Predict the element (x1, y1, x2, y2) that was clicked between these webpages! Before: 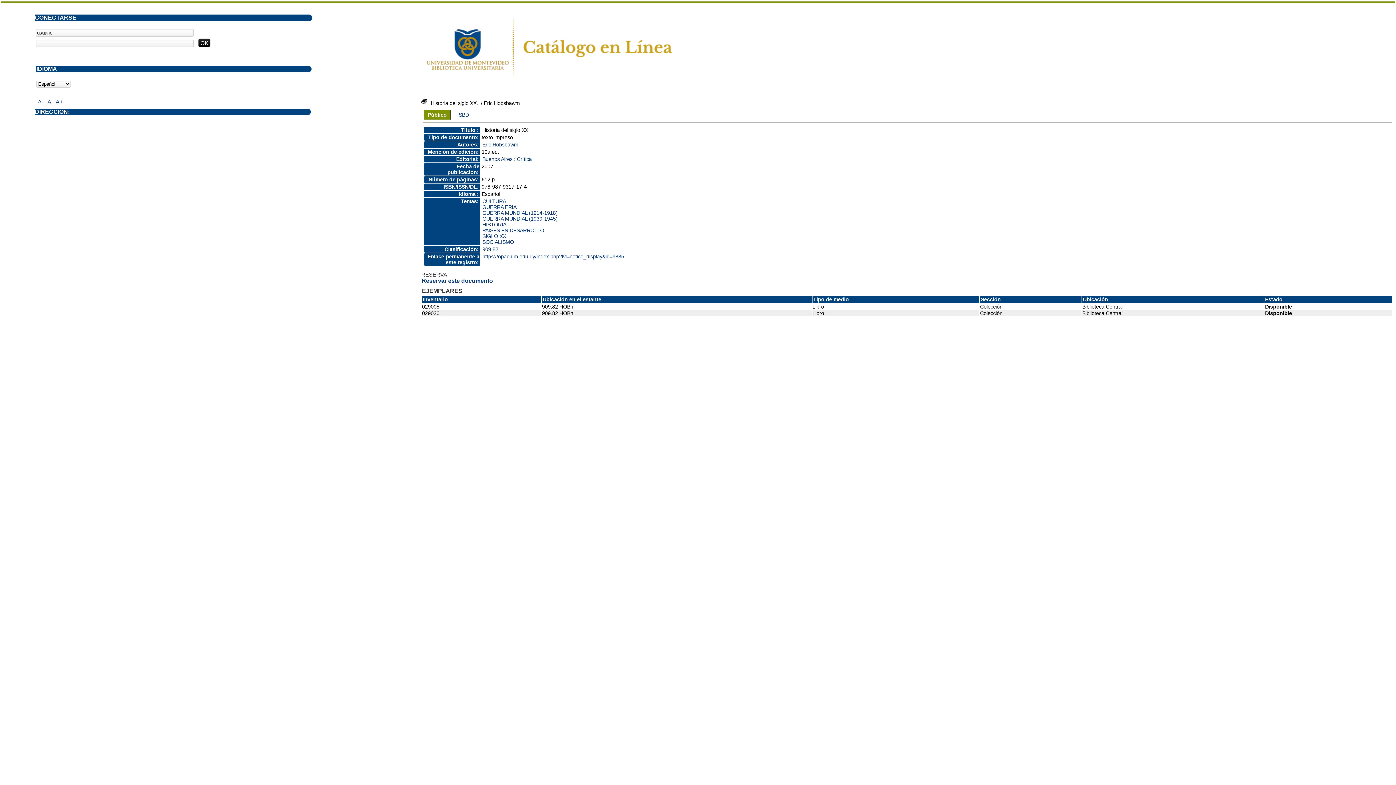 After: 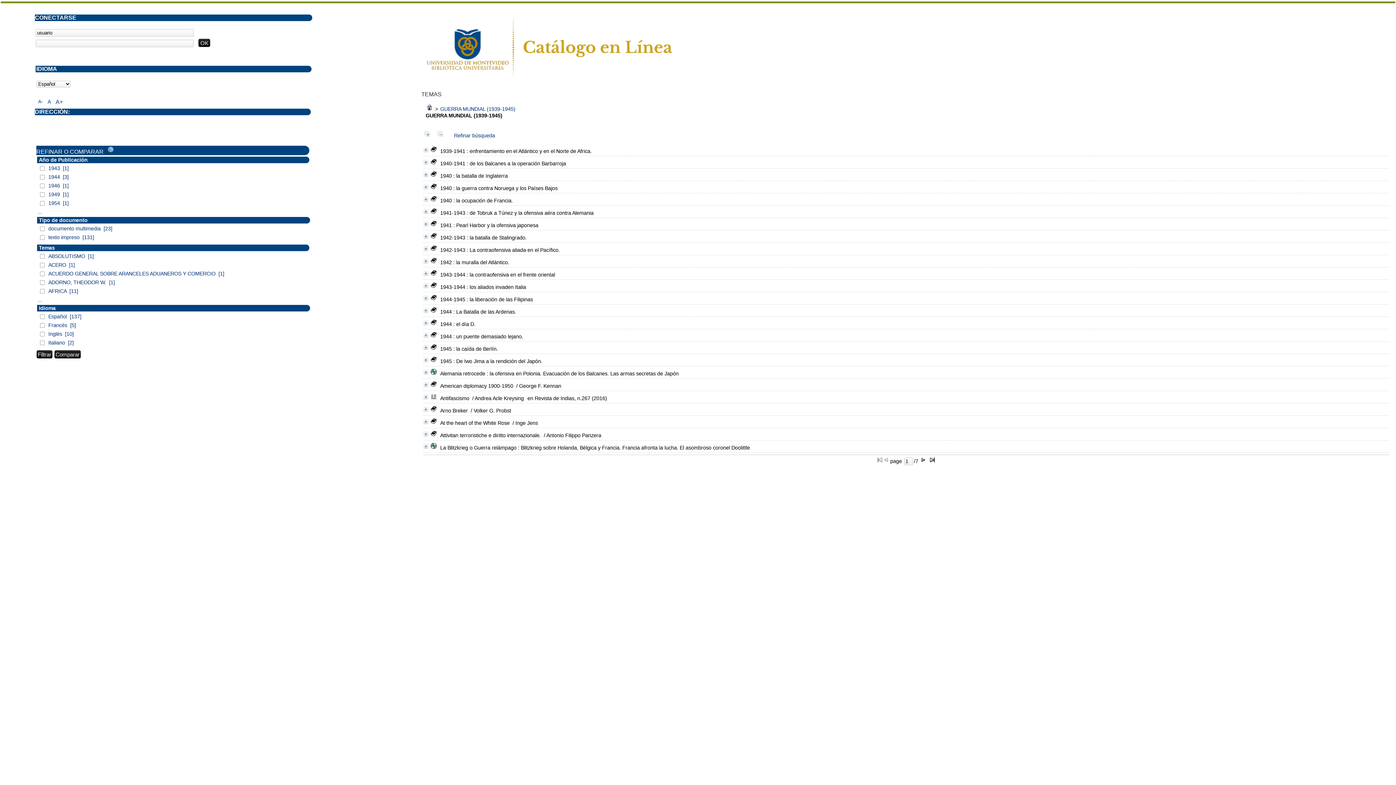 Action: label: GUERRA MUNDIAL (1939-1945) bbox: (482, 216, 557, 221)